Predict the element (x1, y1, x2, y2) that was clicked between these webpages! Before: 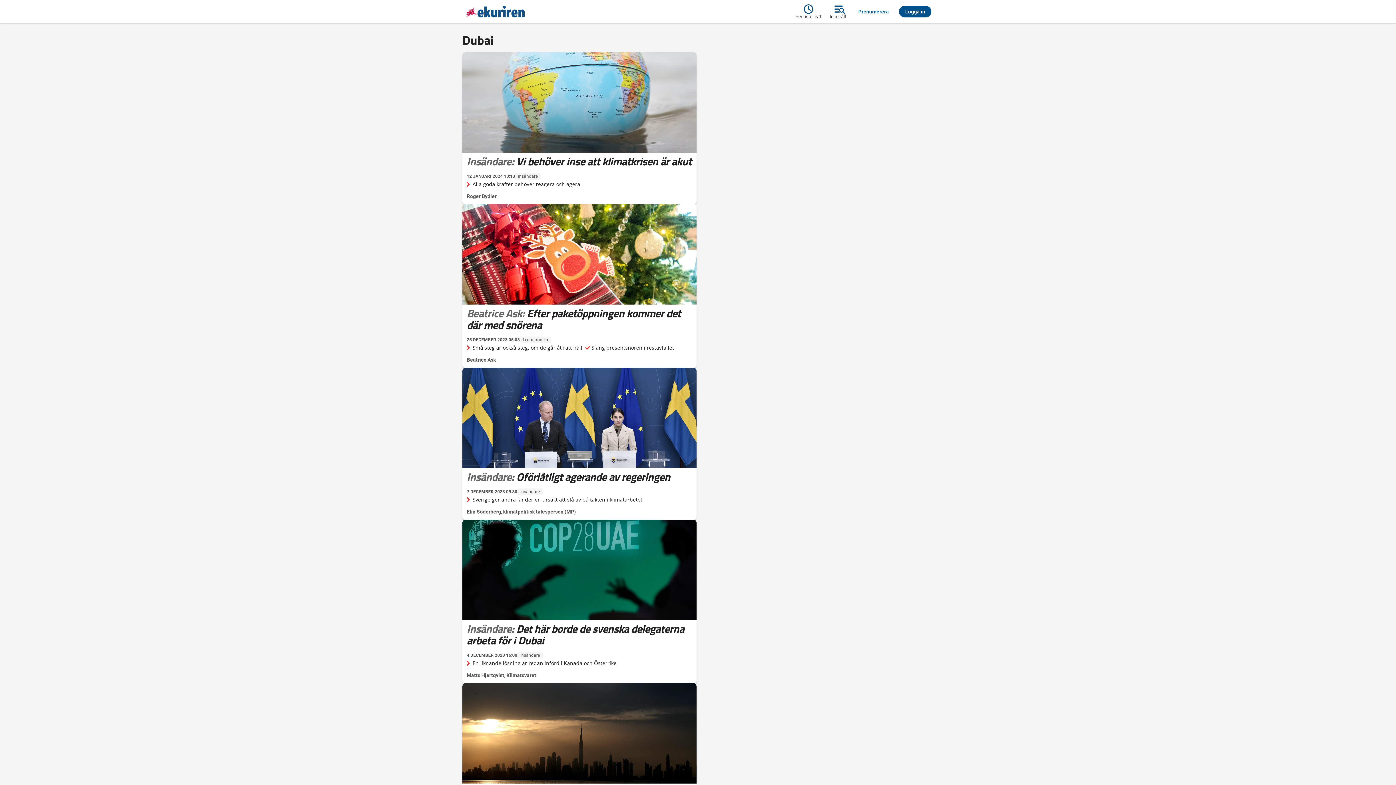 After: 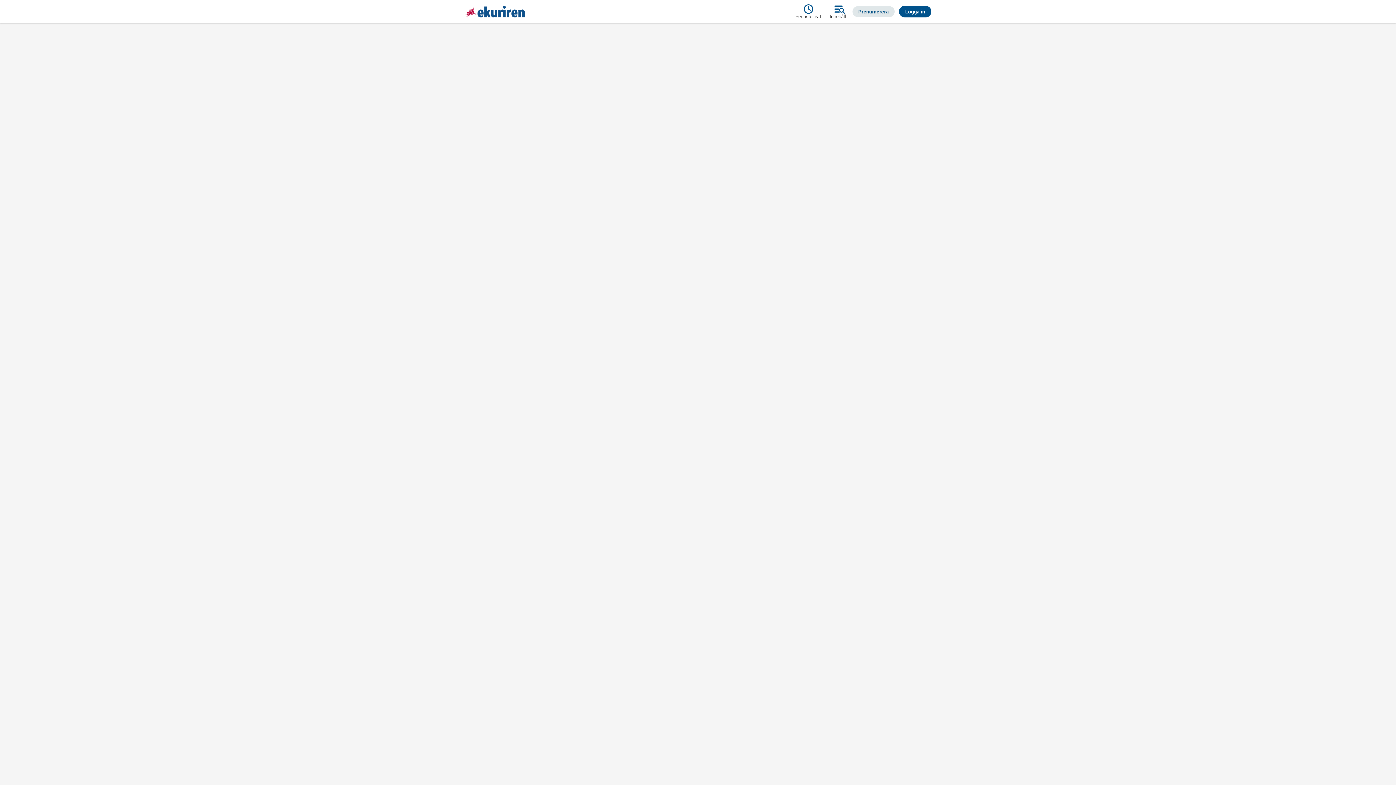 Action: bbox: (852, 6, 894, 17) label: Prenumerera